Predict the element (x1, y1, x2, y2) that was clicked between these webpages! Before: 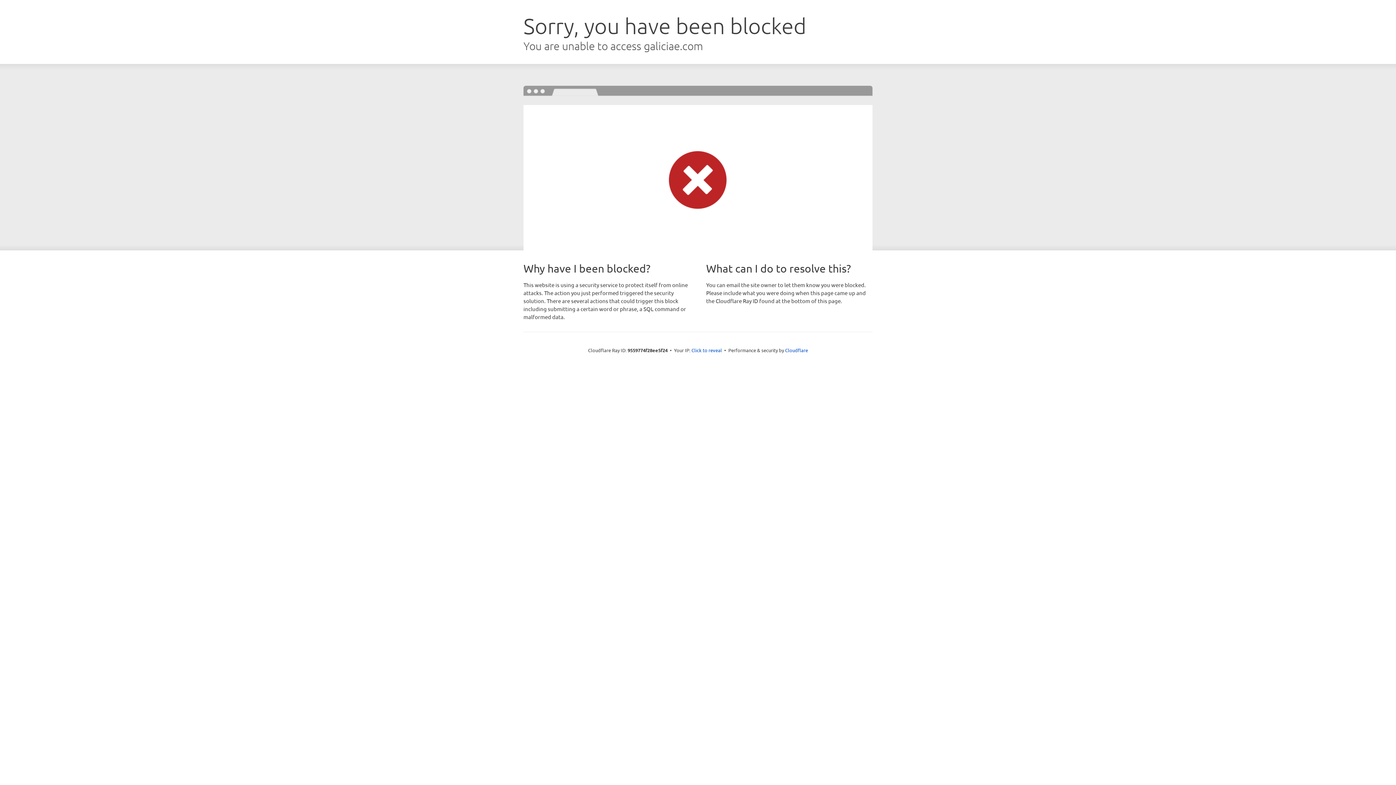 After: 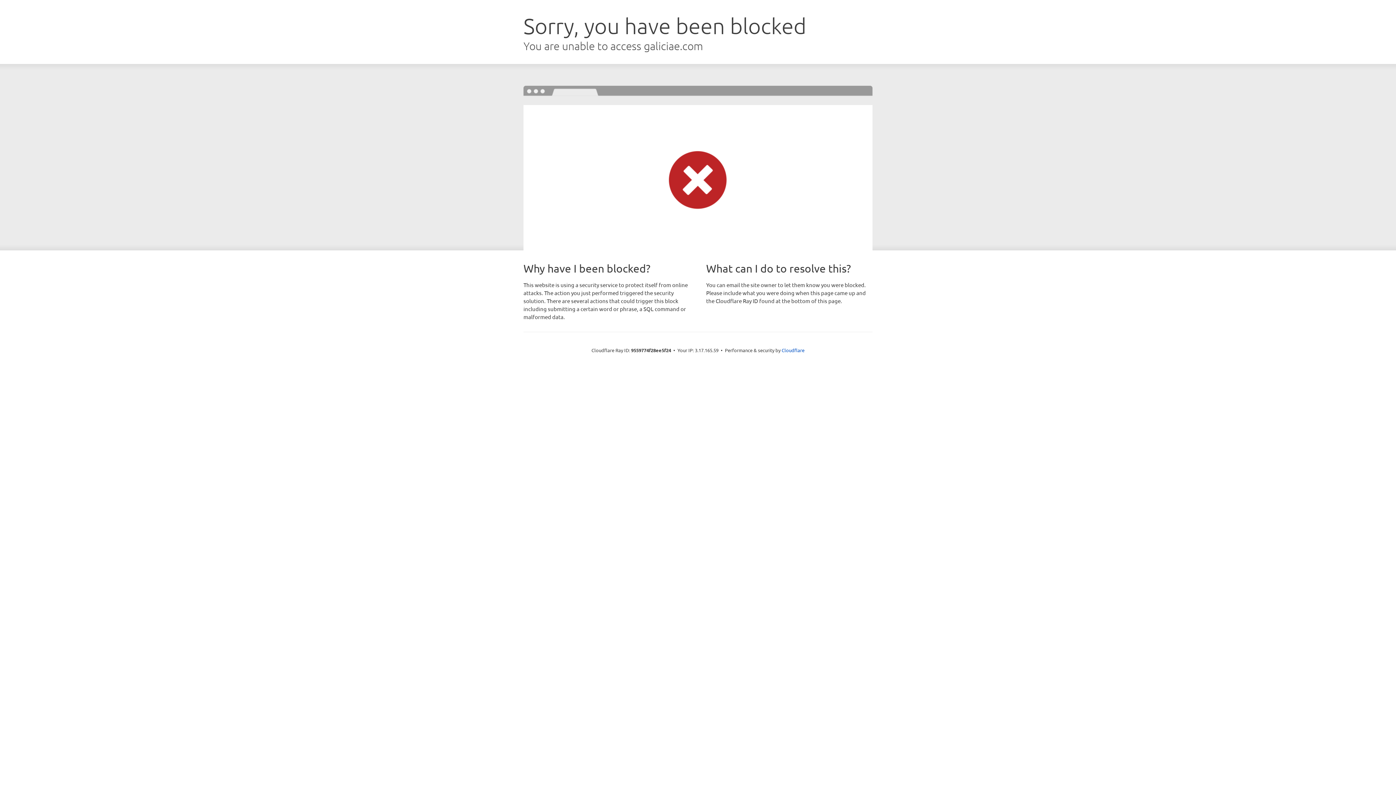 Action: bbox: (691, 346, 722, 353) label: Click to reveal